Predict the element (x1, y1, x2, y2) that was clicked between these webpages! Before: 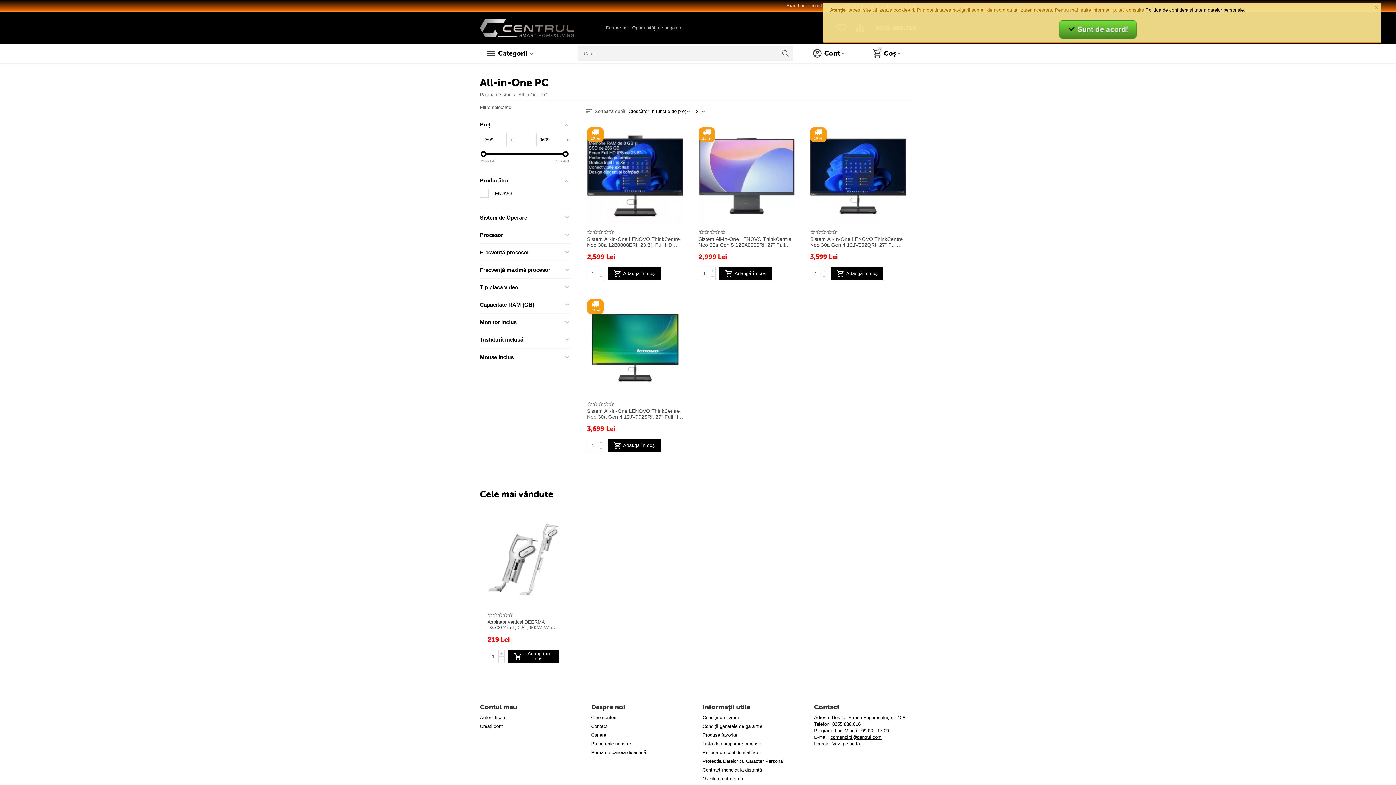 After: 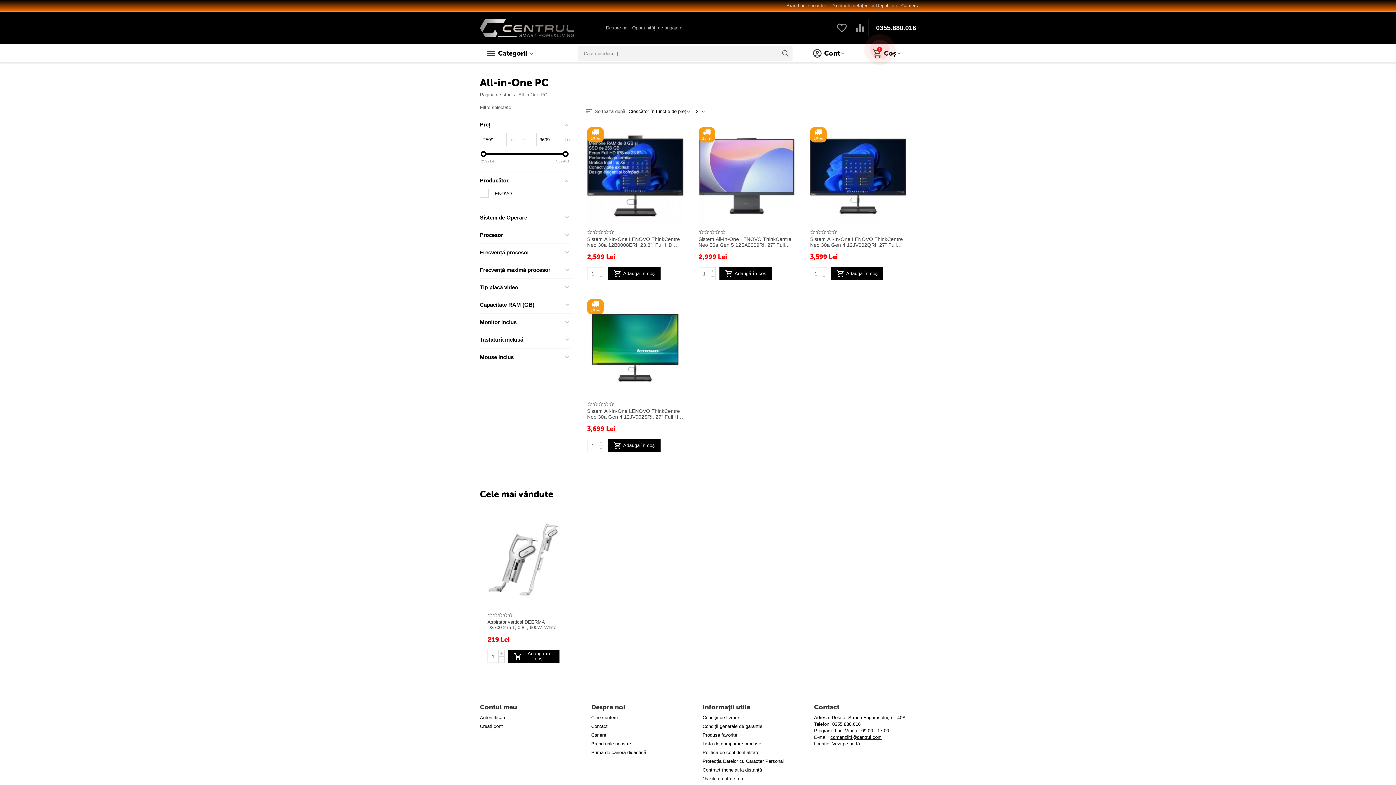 Action: bbox: (608, 439, 660, 452) label: Adaugă în coș